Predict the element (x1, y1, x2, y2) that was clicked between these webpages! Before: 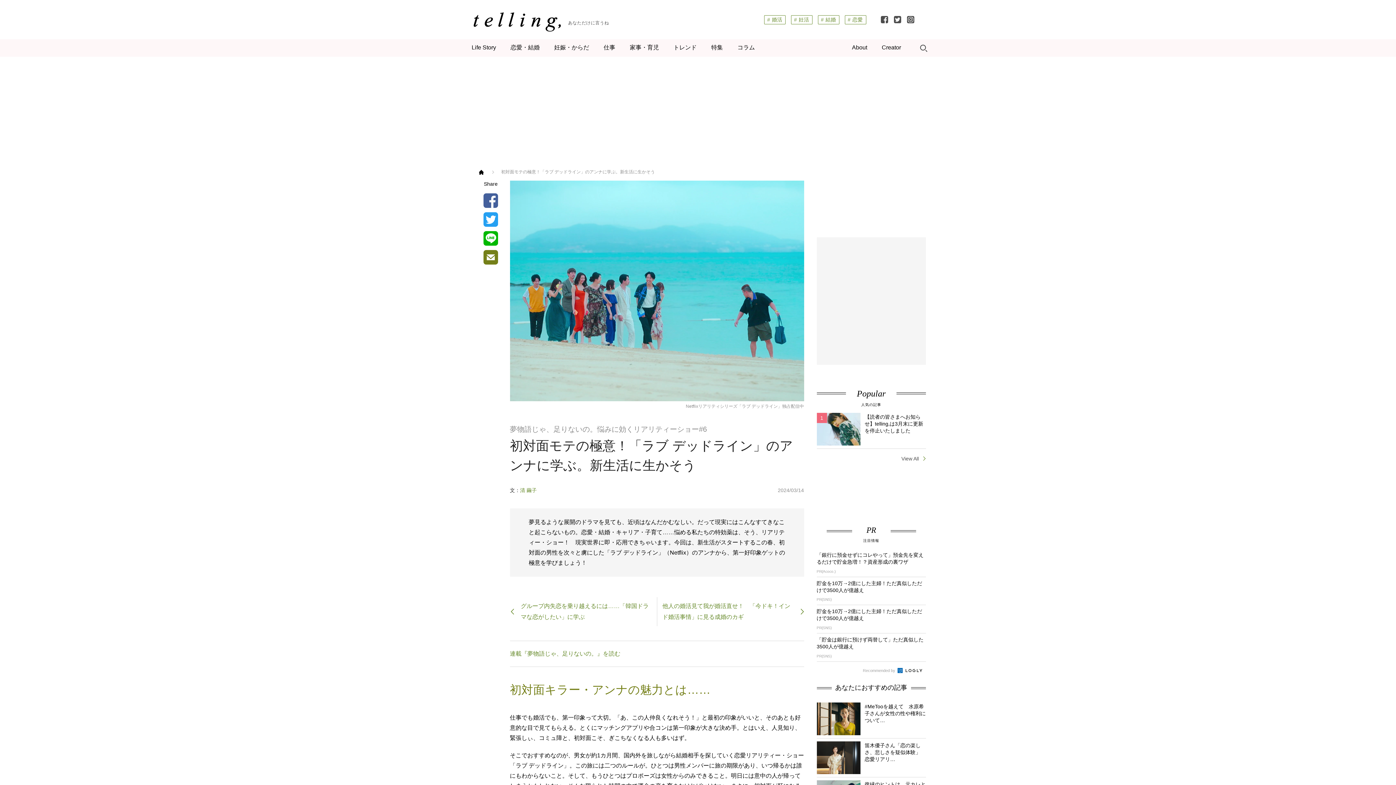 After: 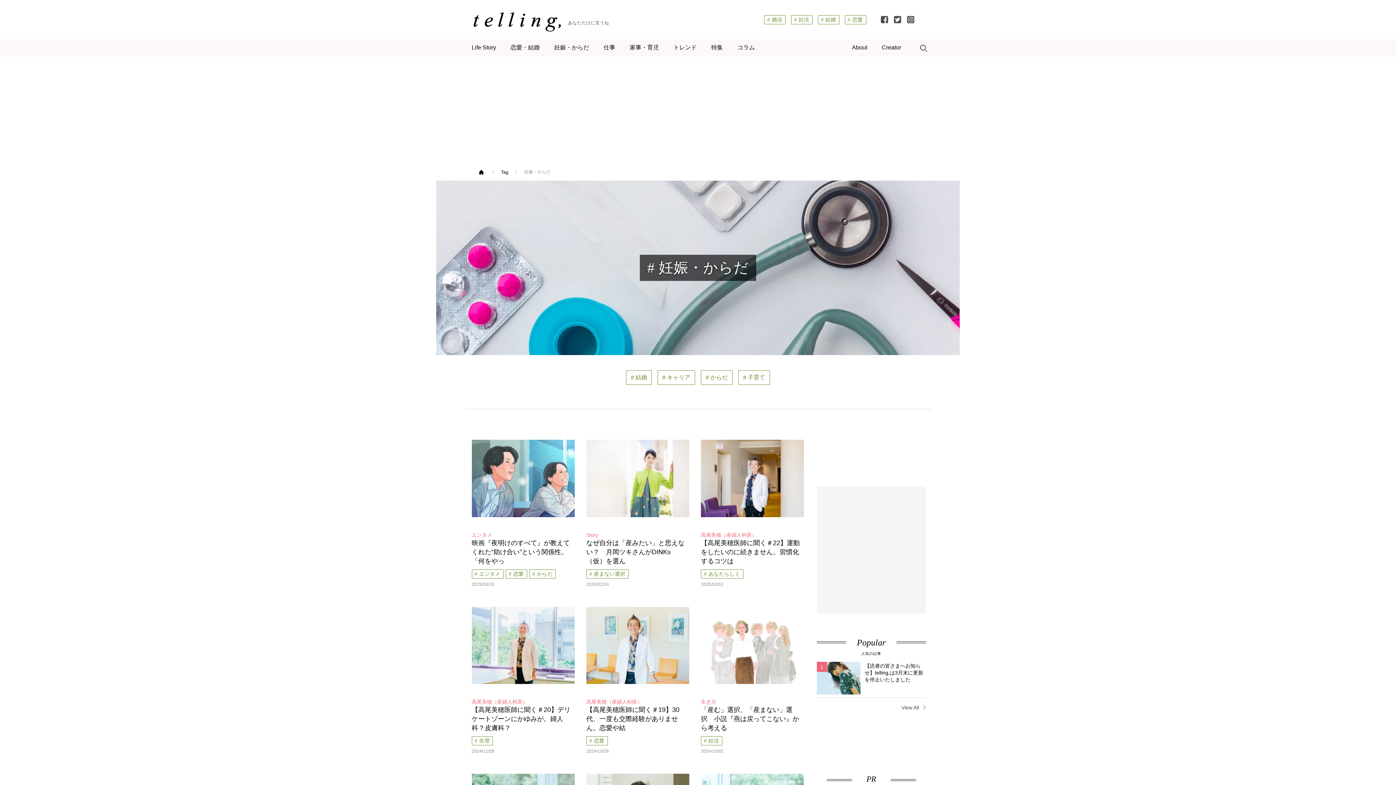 Action: bbox: (547, 39, 596, 56) label: 妊娠・からだ